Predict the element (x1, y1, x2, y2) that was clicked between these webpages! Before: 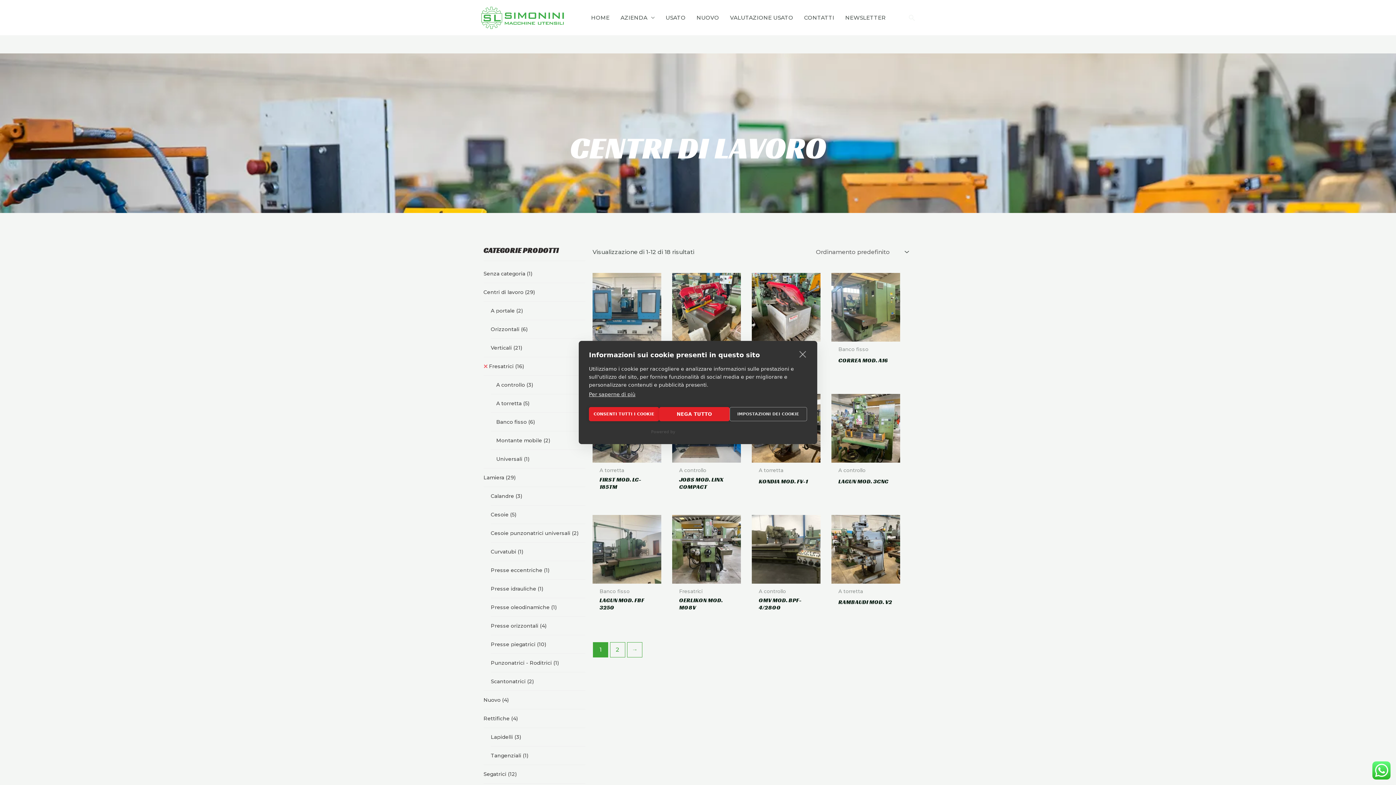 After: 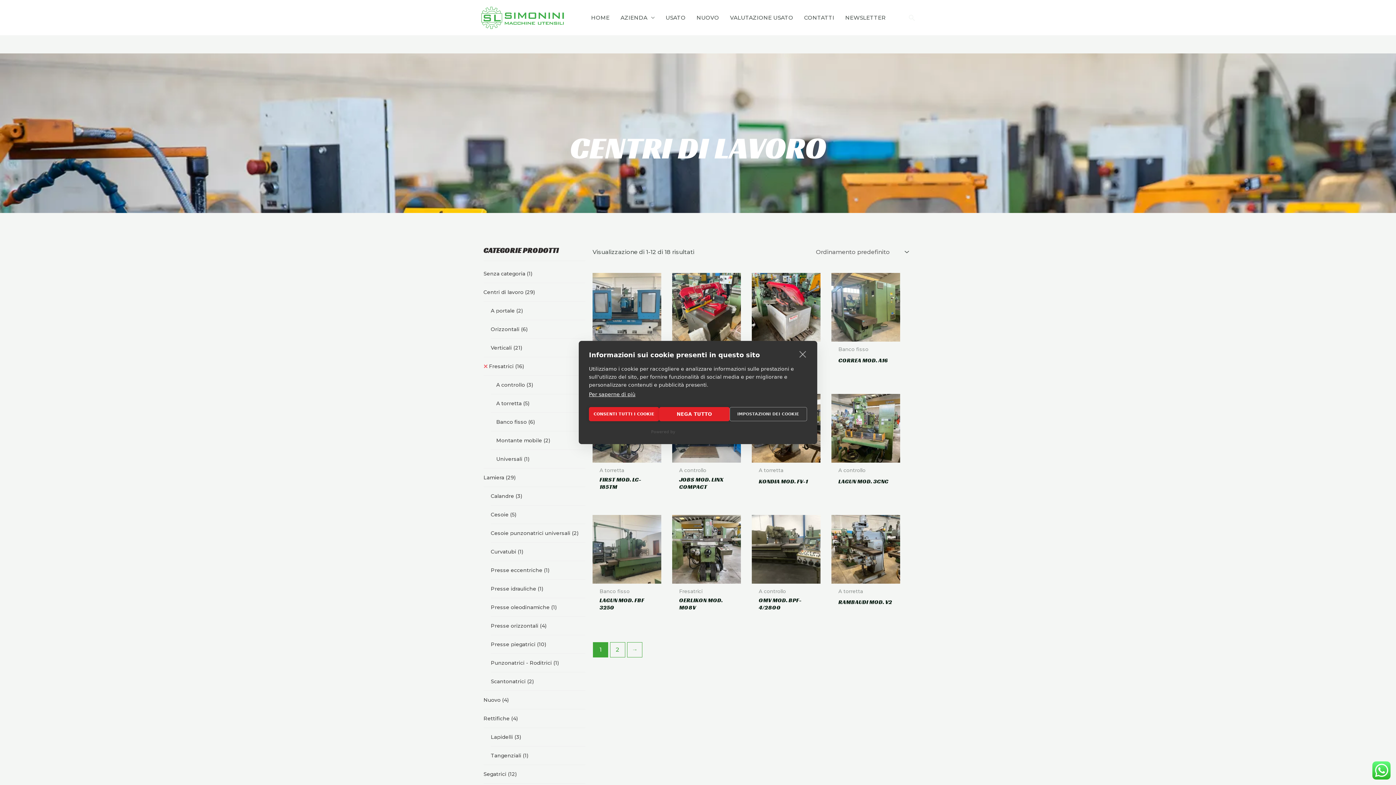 Action: bbox: (589, 391, 635, 397) label: Per saperne di più